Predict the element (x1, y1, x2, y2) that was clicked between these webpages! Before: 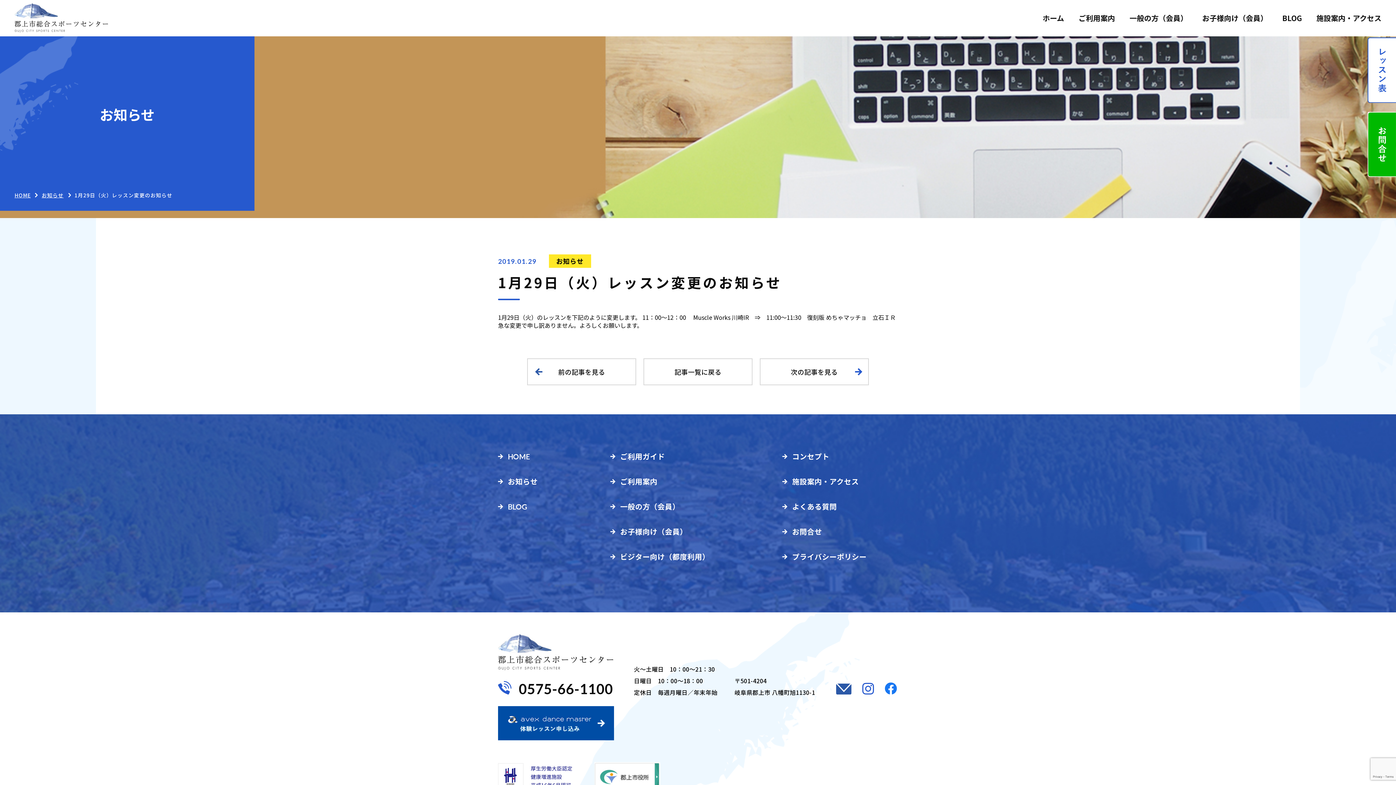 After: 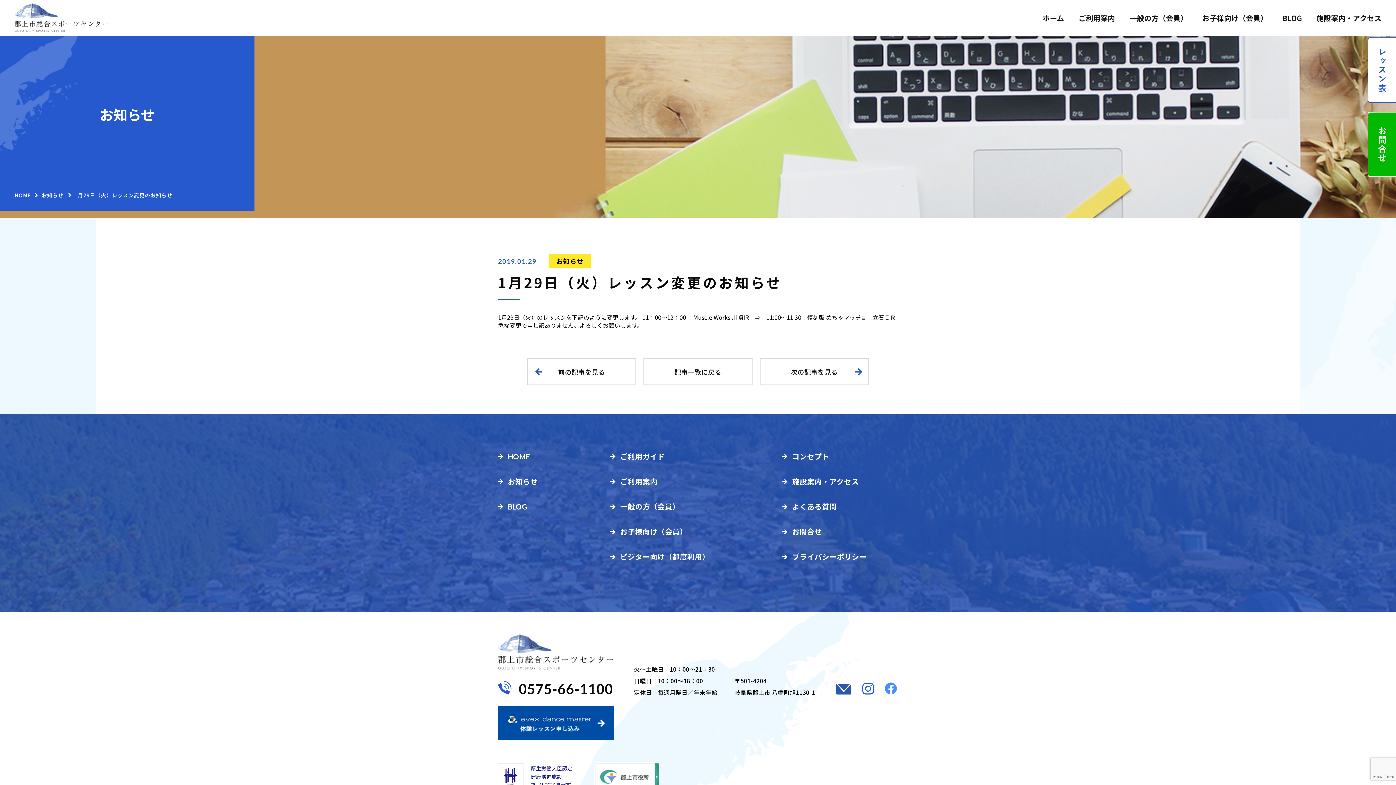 Action: bbox: (885, 683, 897, 692)